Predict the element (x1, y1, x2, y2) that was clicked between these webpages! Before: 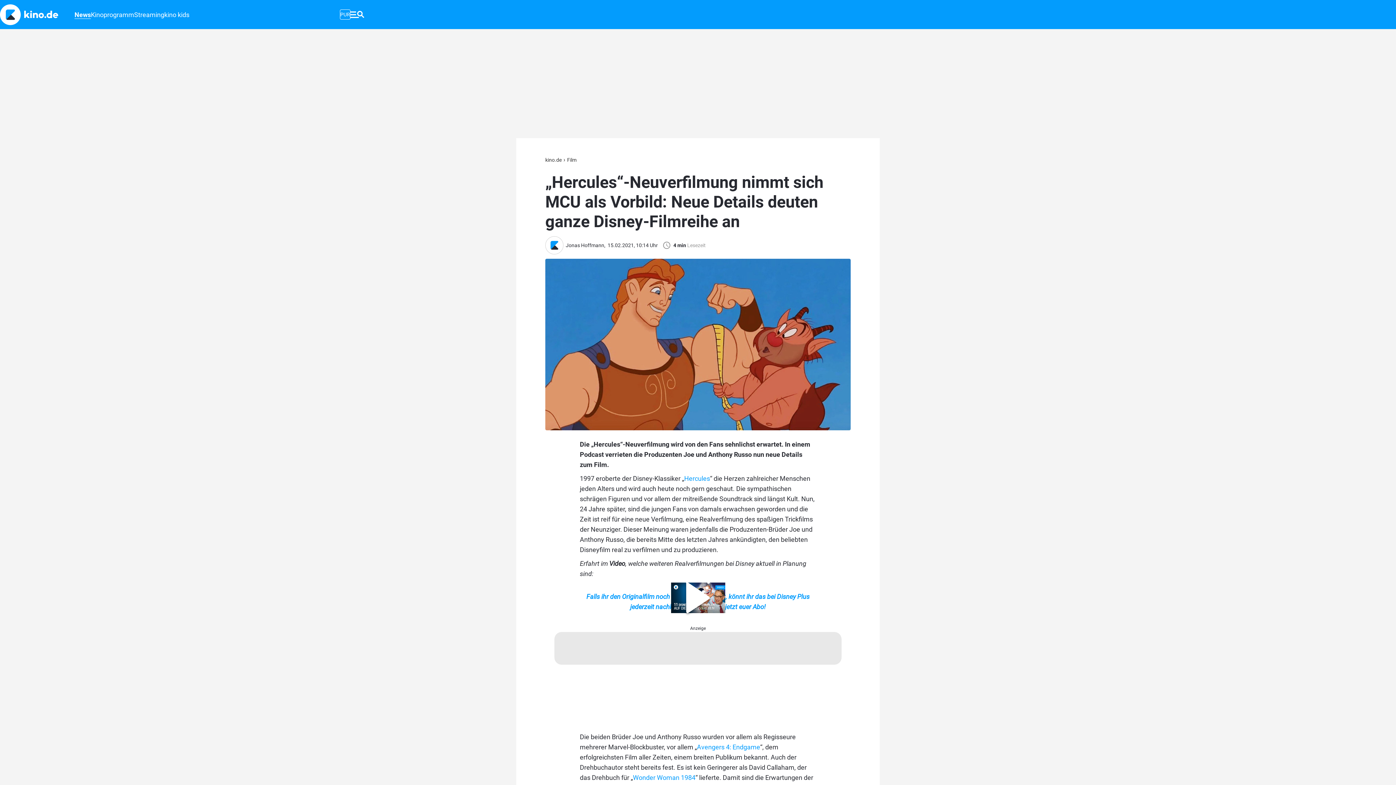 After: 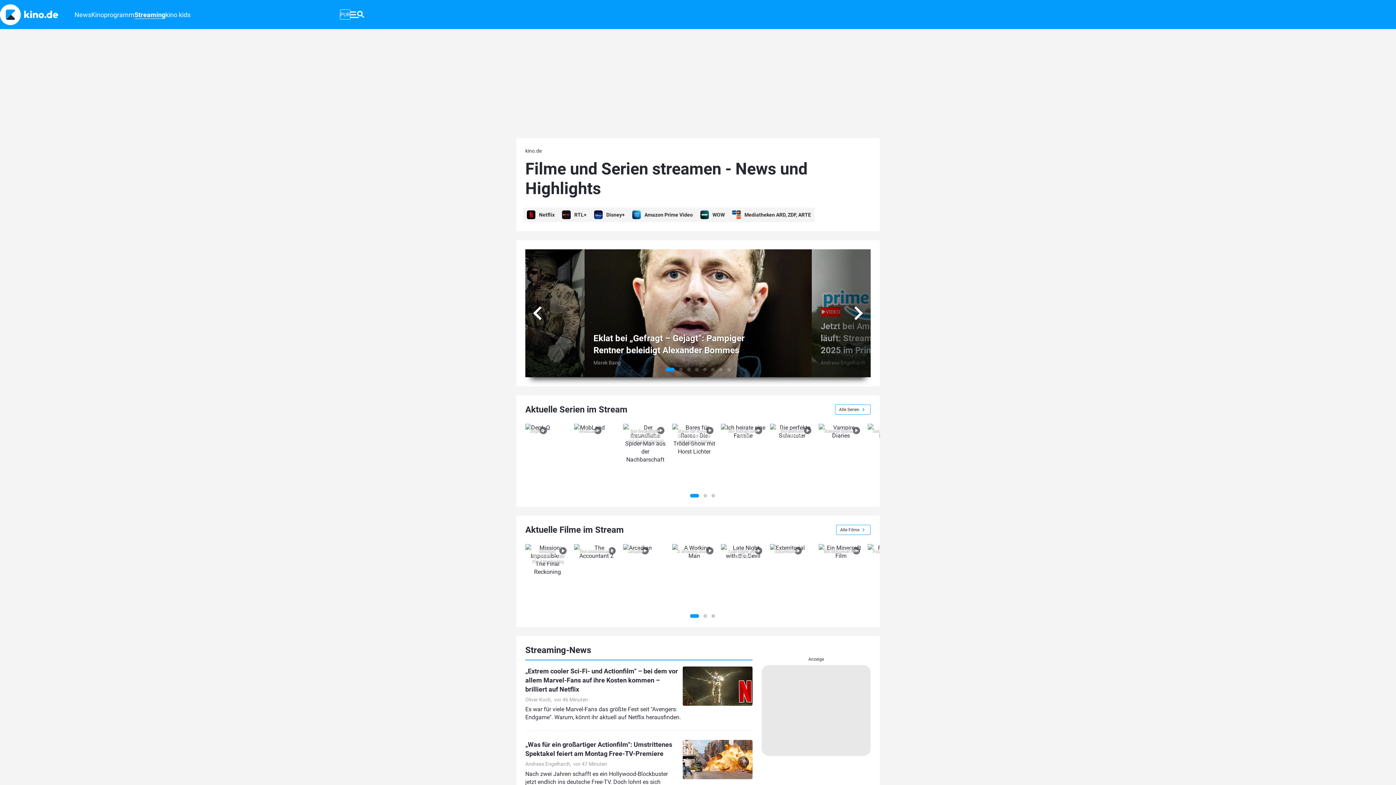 Action: label: Streaming bbox: (134, 3, 164, 26)